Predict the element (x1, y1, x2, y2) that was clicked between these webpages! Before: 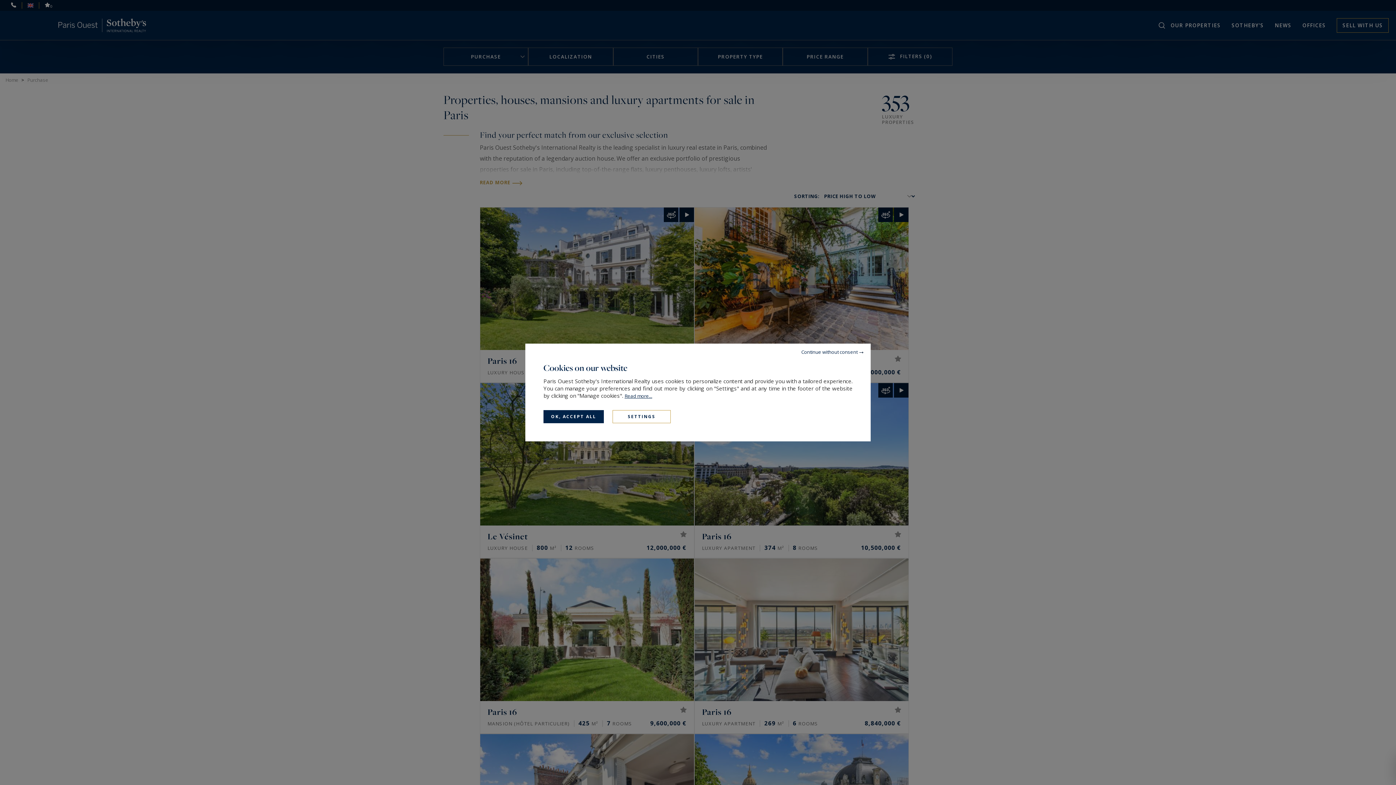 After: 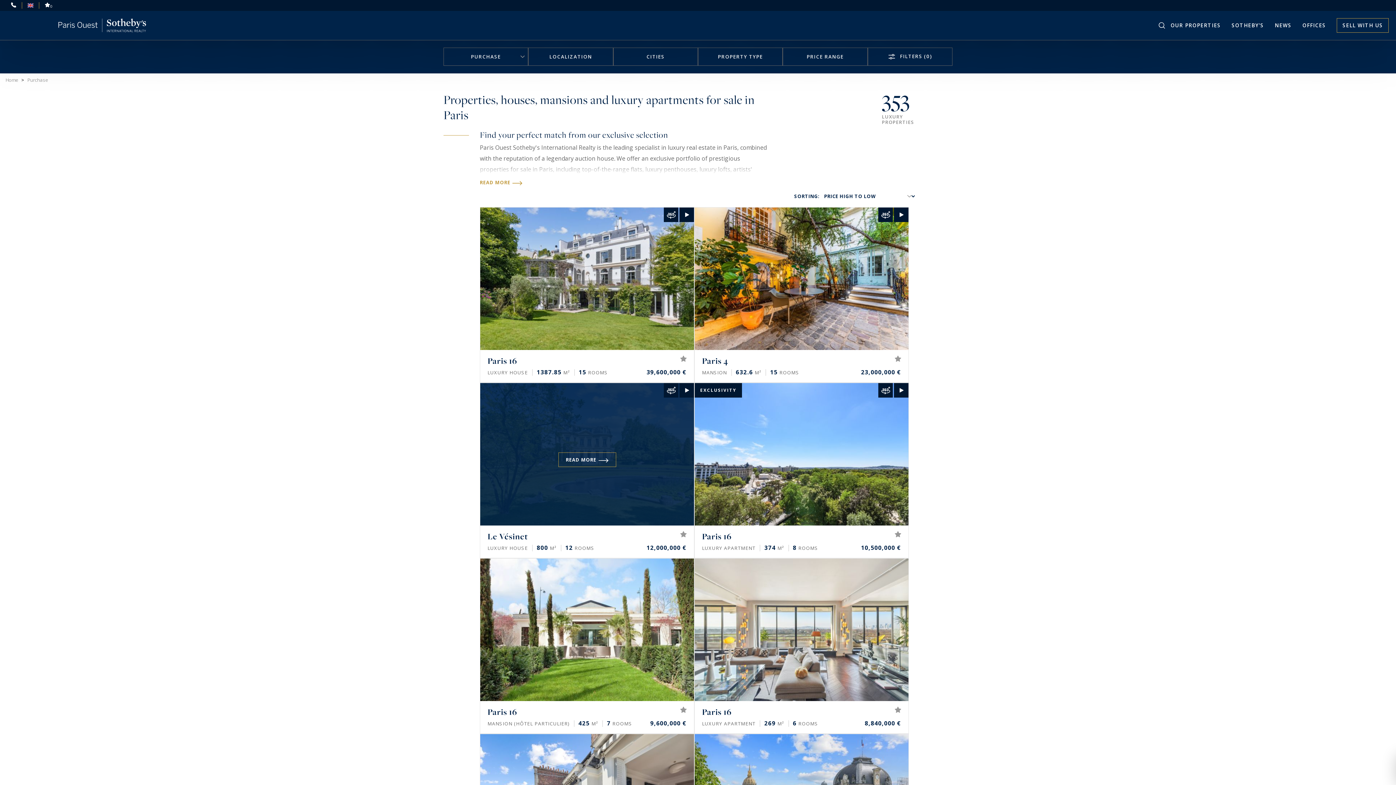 Action: bbox: (543, 410, 604, 423) label: OK, ACCEPT ALL